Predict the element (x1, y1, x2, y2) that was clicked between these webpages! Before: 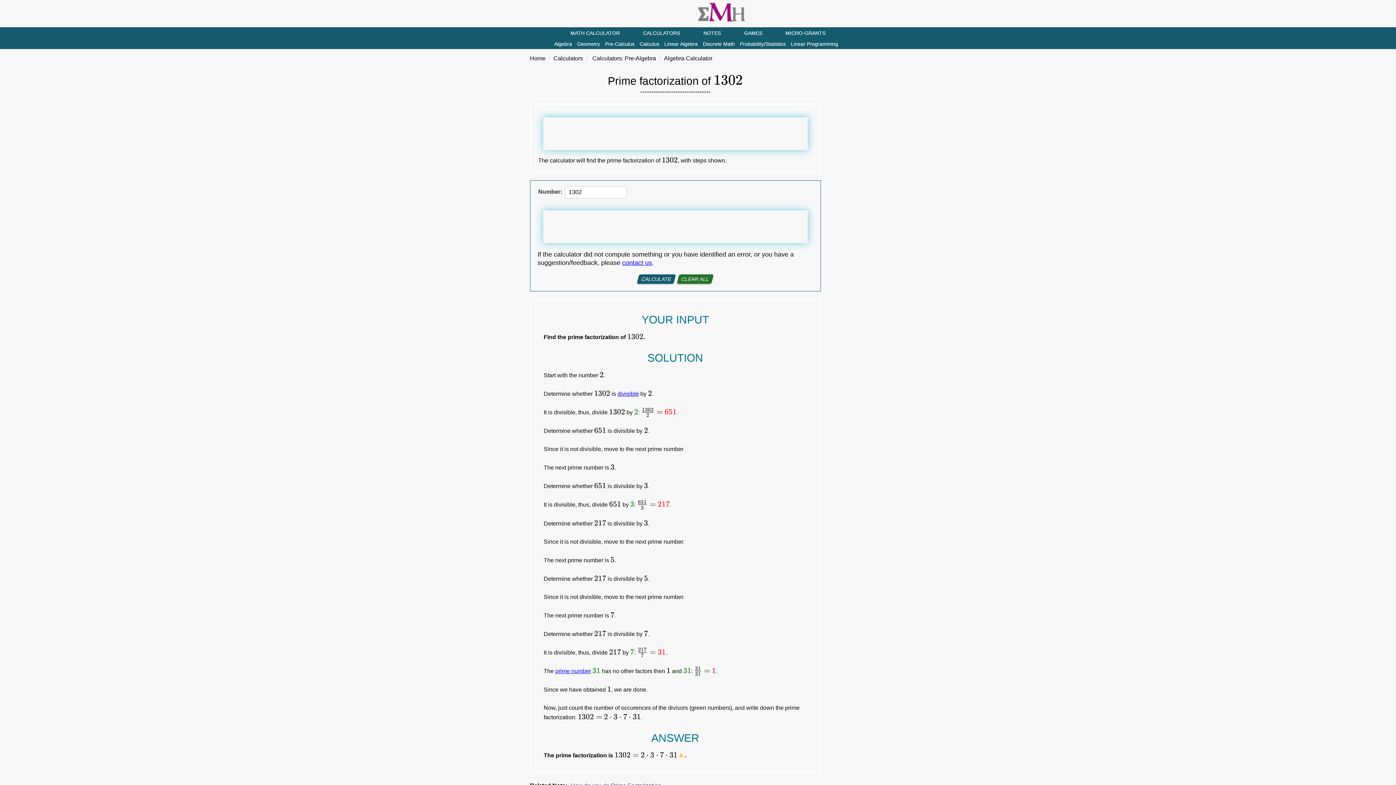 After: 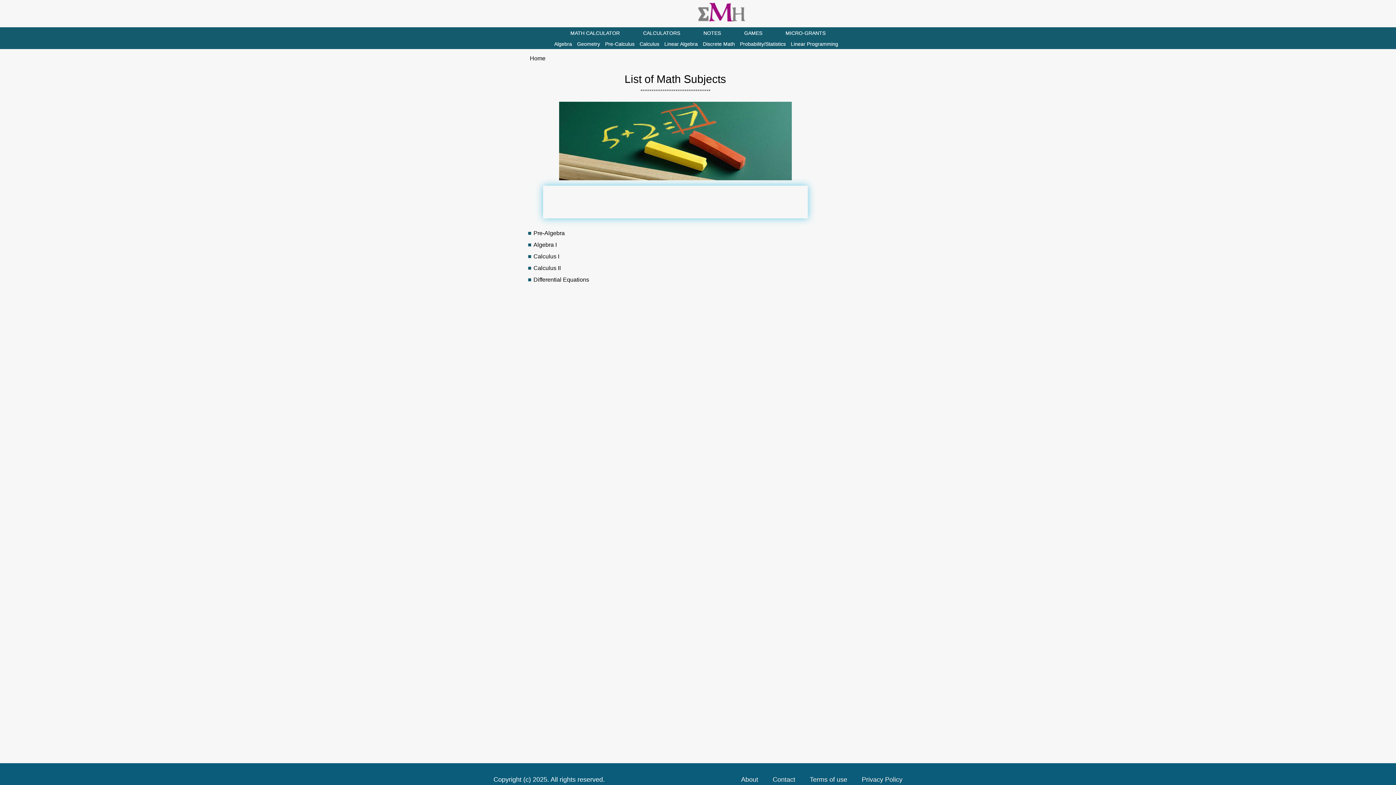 Action: label: NOTES bbox: (703, 27, 721, 38)